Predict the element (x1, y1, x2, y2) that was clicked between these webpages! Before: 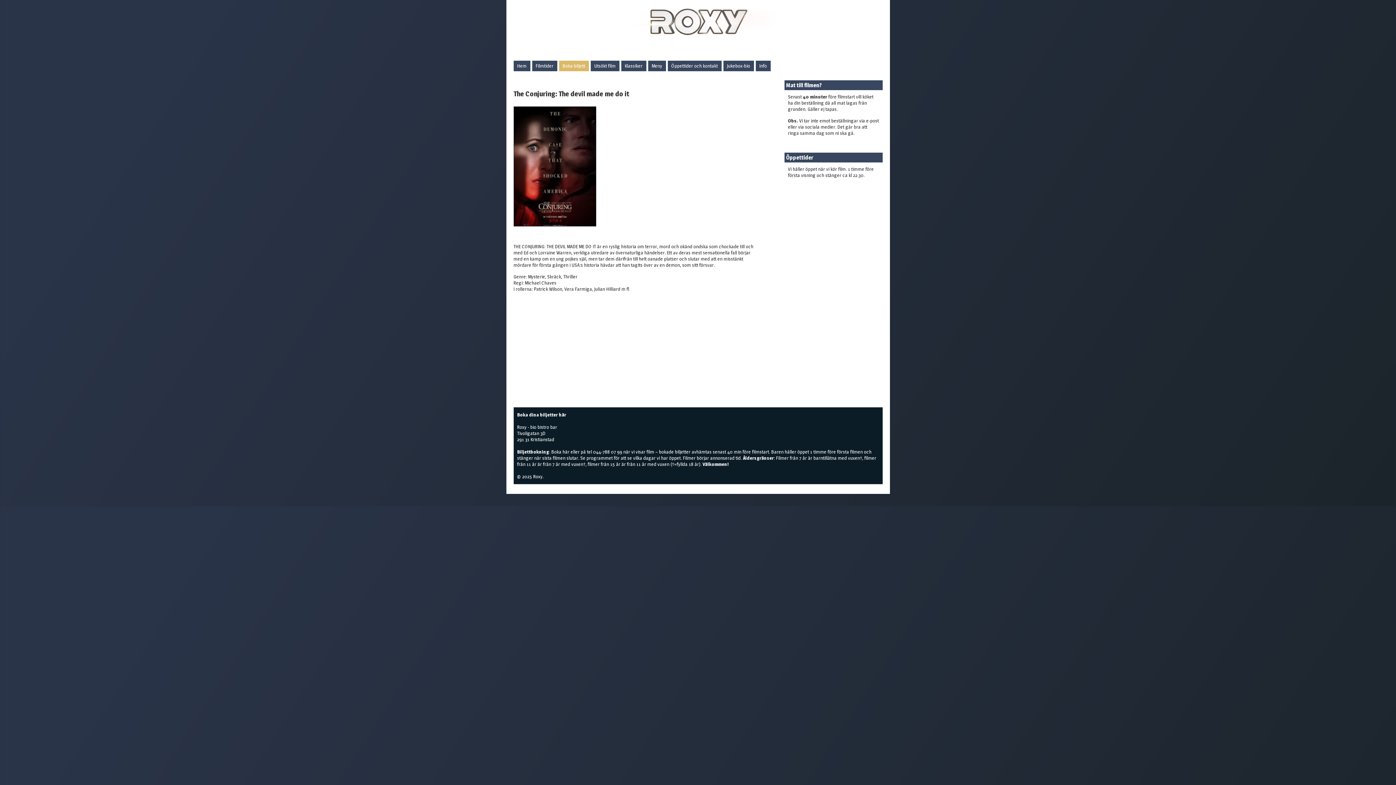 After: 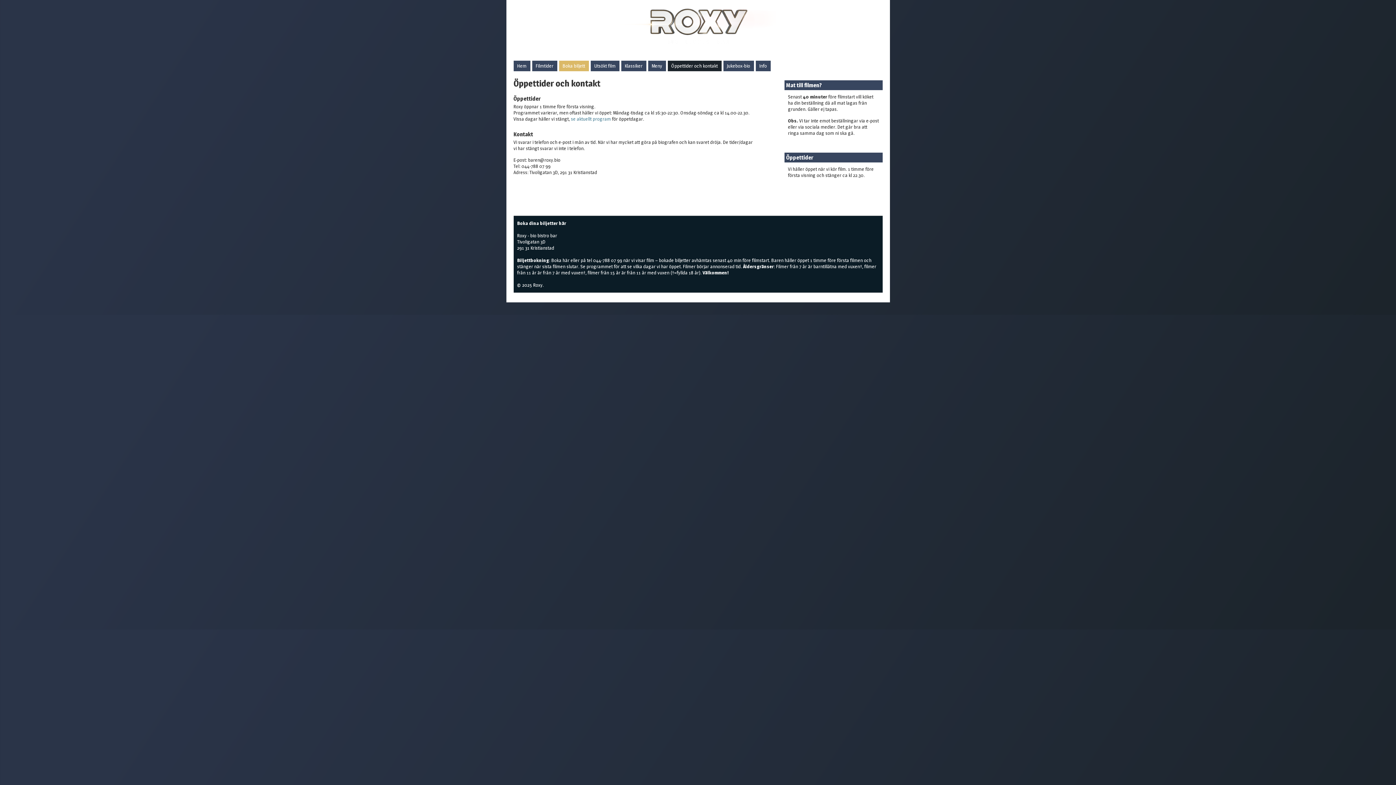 Action: bbox: (667, 60, 721, 71) label: Öppettider och kontakt